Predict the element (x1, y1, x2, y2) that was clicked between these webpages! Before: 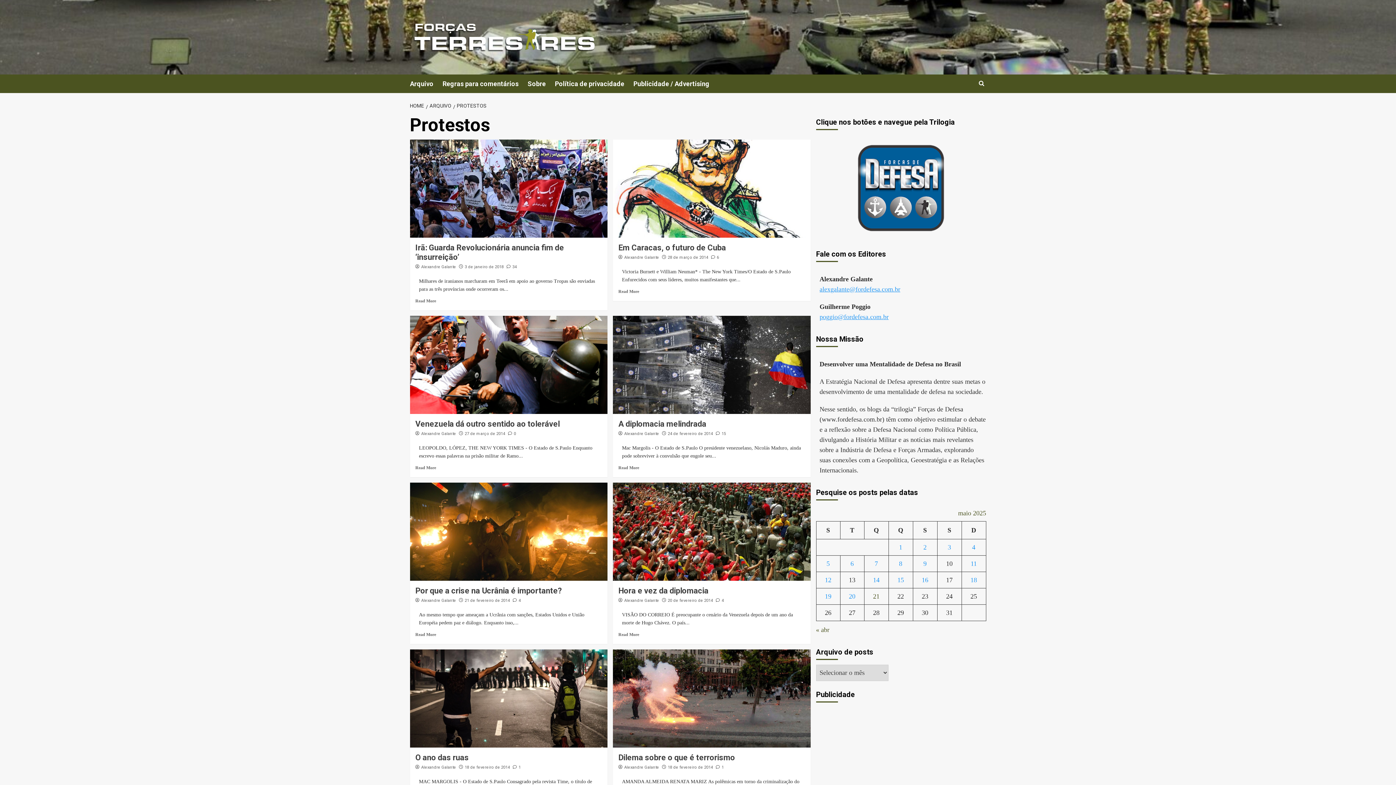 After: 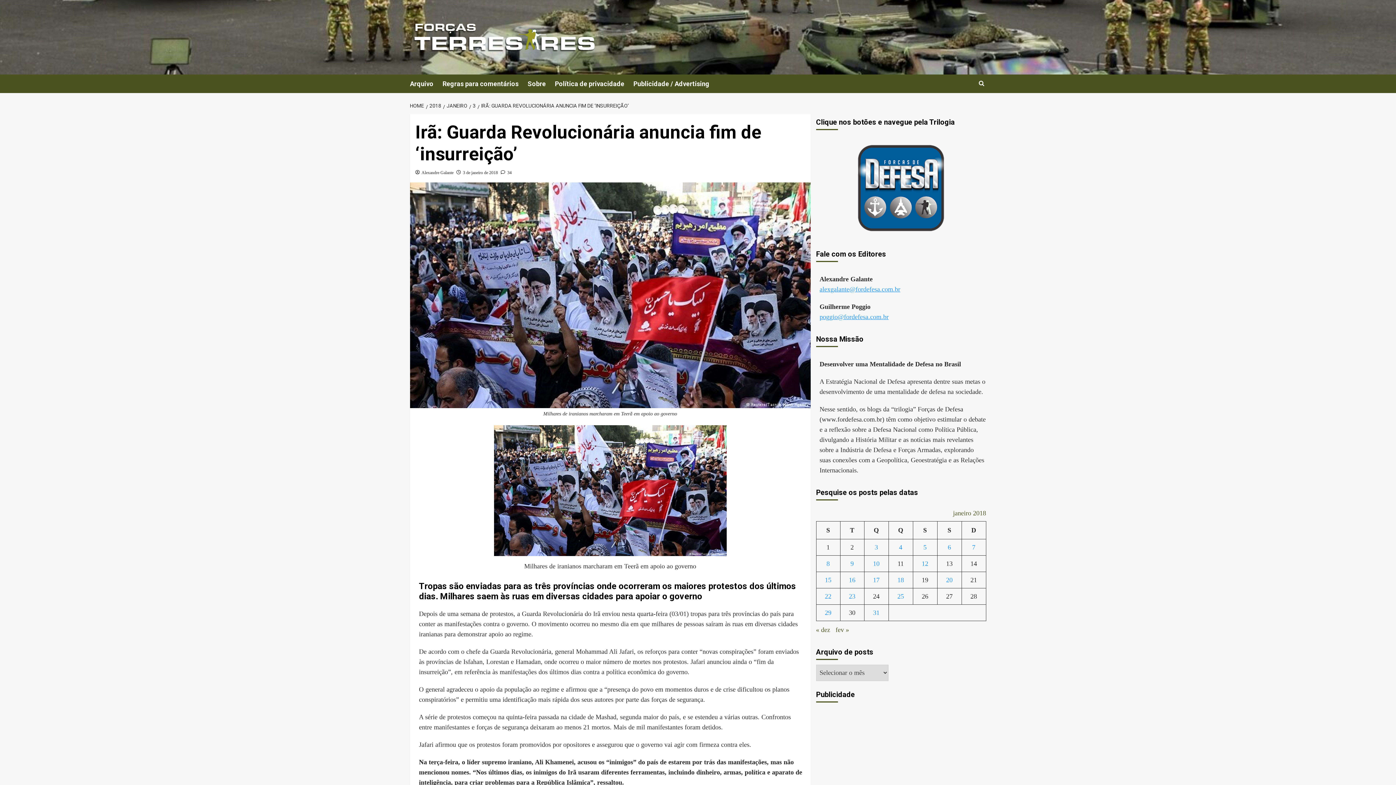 Action: label:  34 bbox: (506, 264, 516, 269)